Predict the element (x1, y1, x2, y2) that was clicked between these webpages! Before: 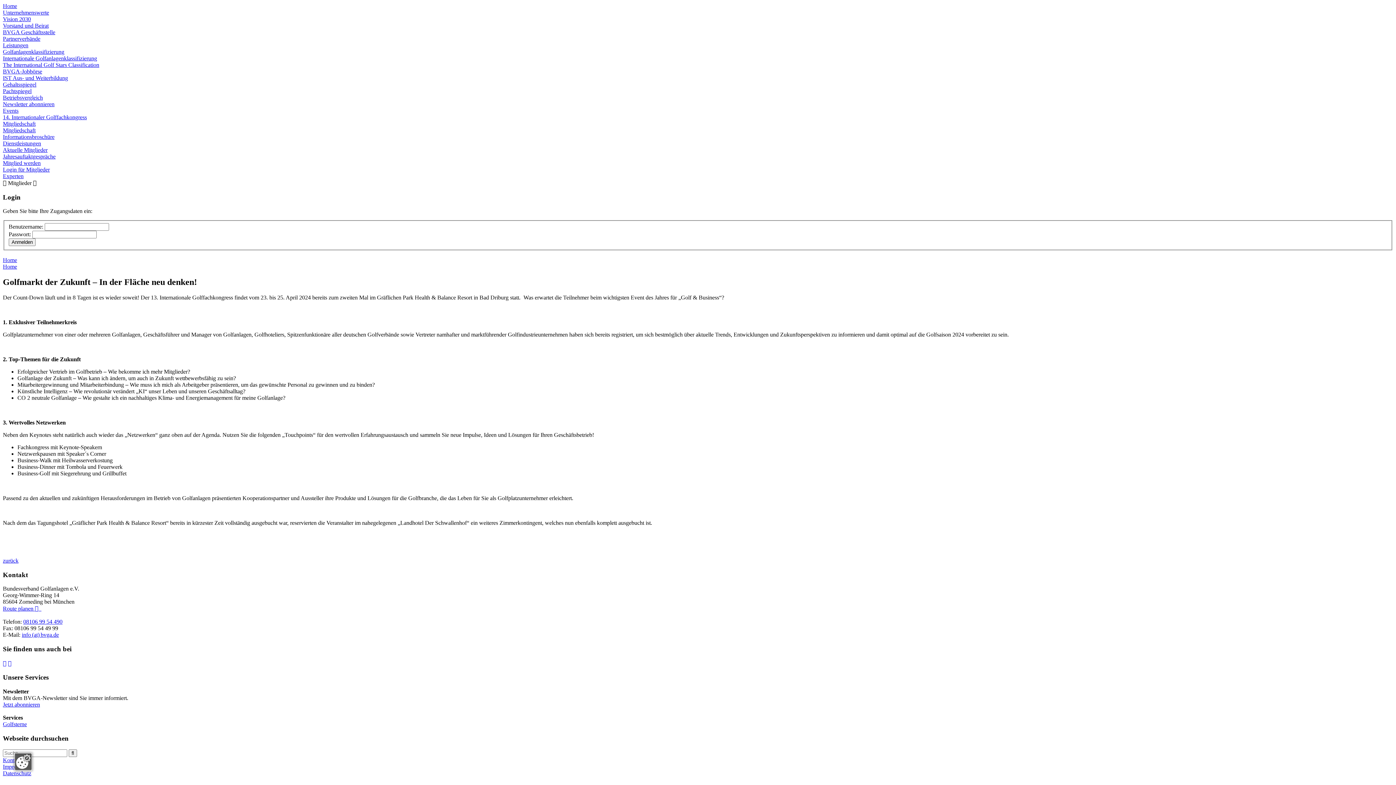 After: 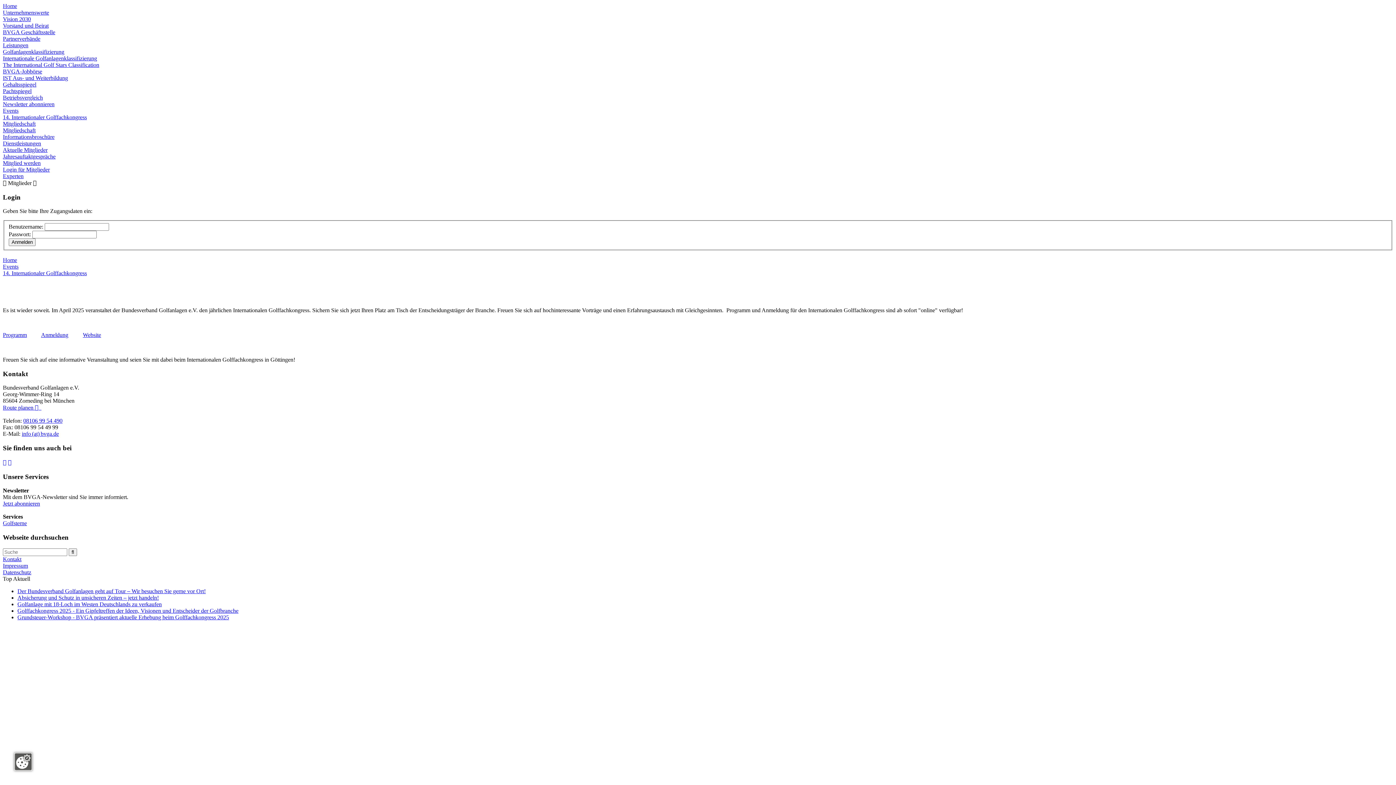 Action: bbox: (2, 114, 86, 120) label: 14. Internationaler Golffachkongress